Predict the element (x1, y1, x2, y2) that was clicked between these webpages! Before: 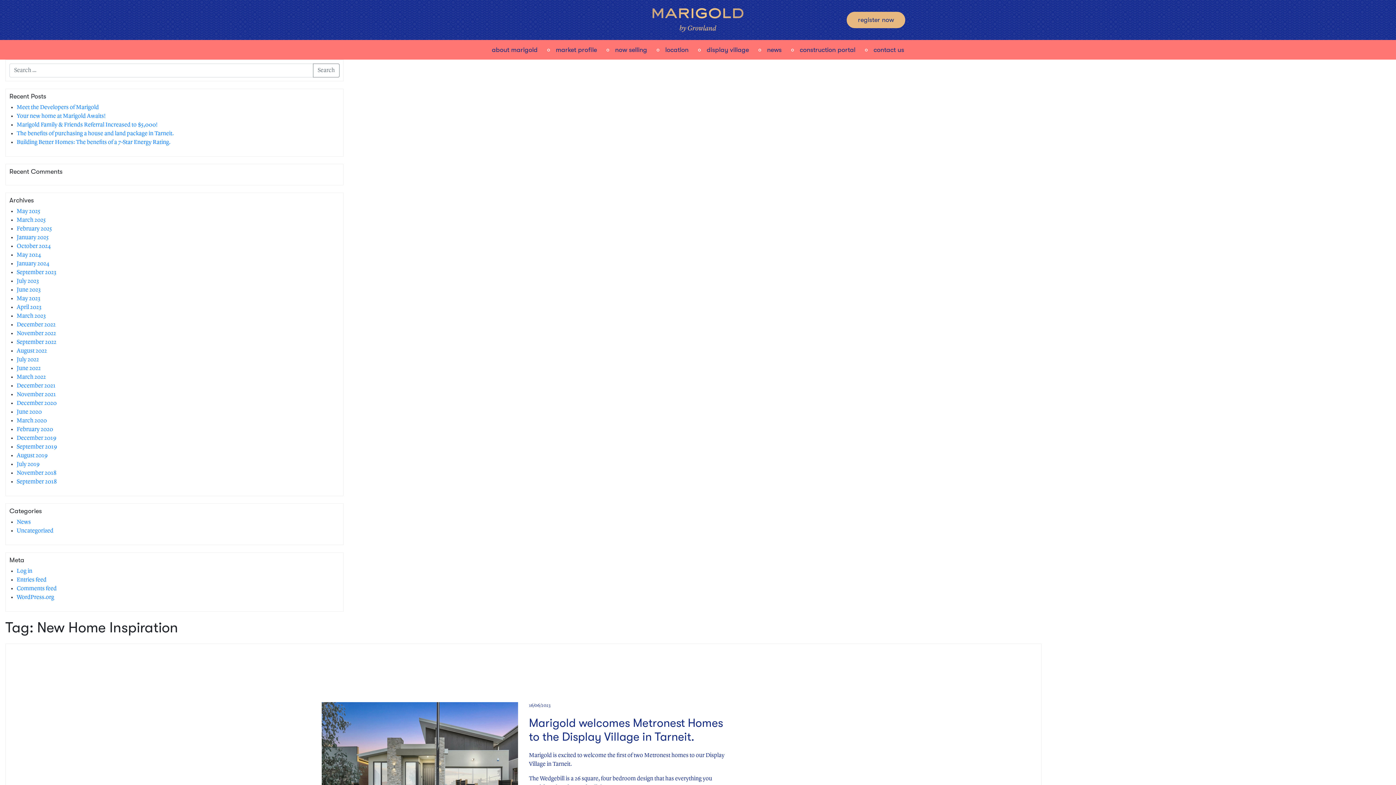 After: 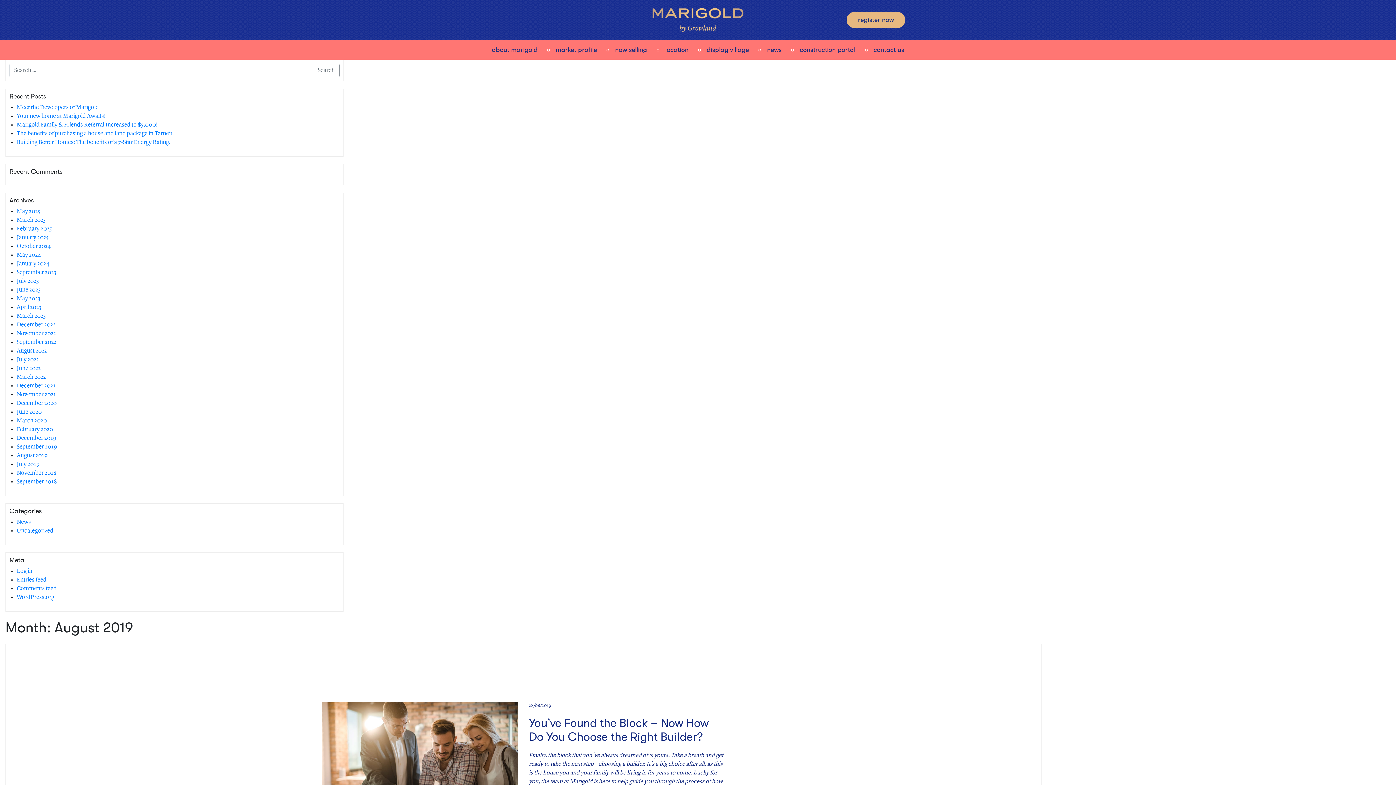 Action: label: August 2019 bbox: (16, 453, 47, 458)